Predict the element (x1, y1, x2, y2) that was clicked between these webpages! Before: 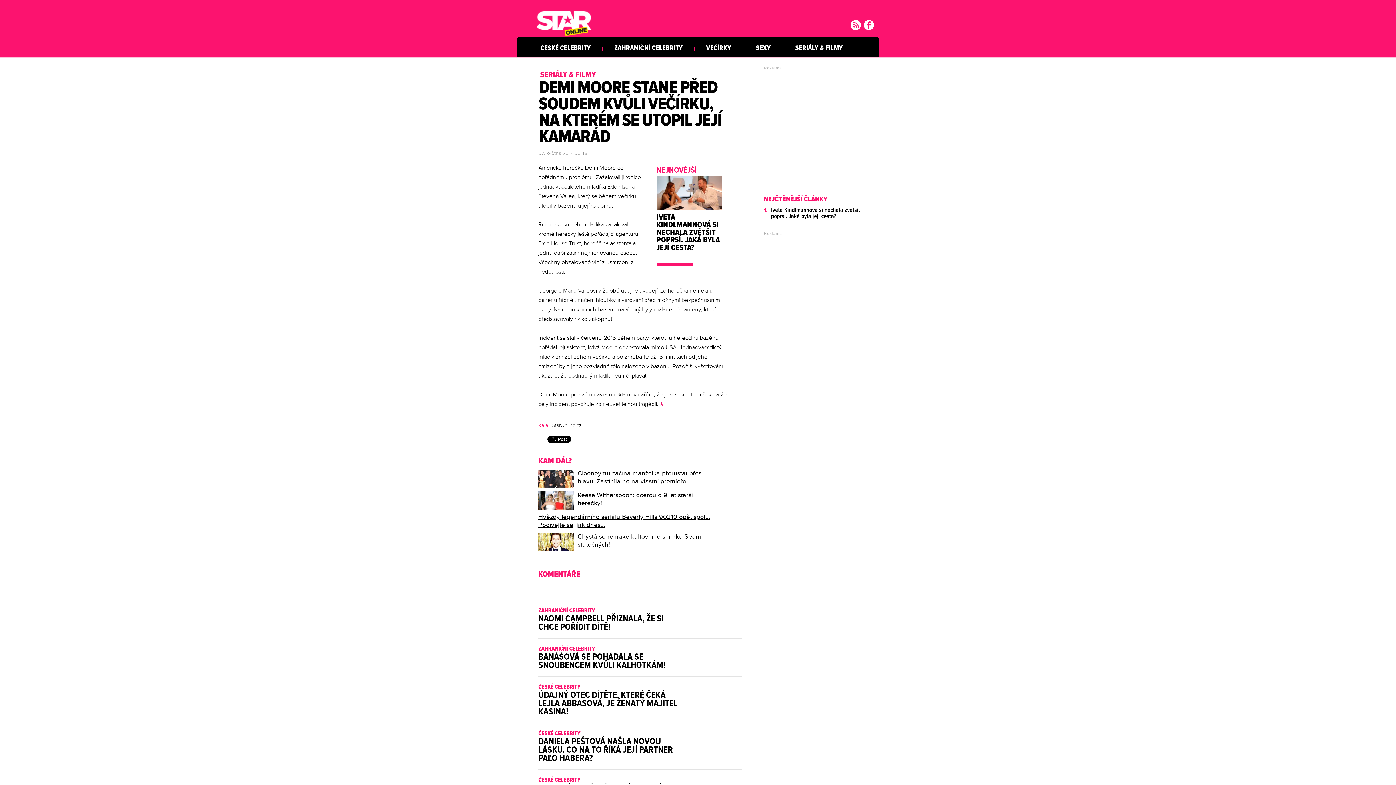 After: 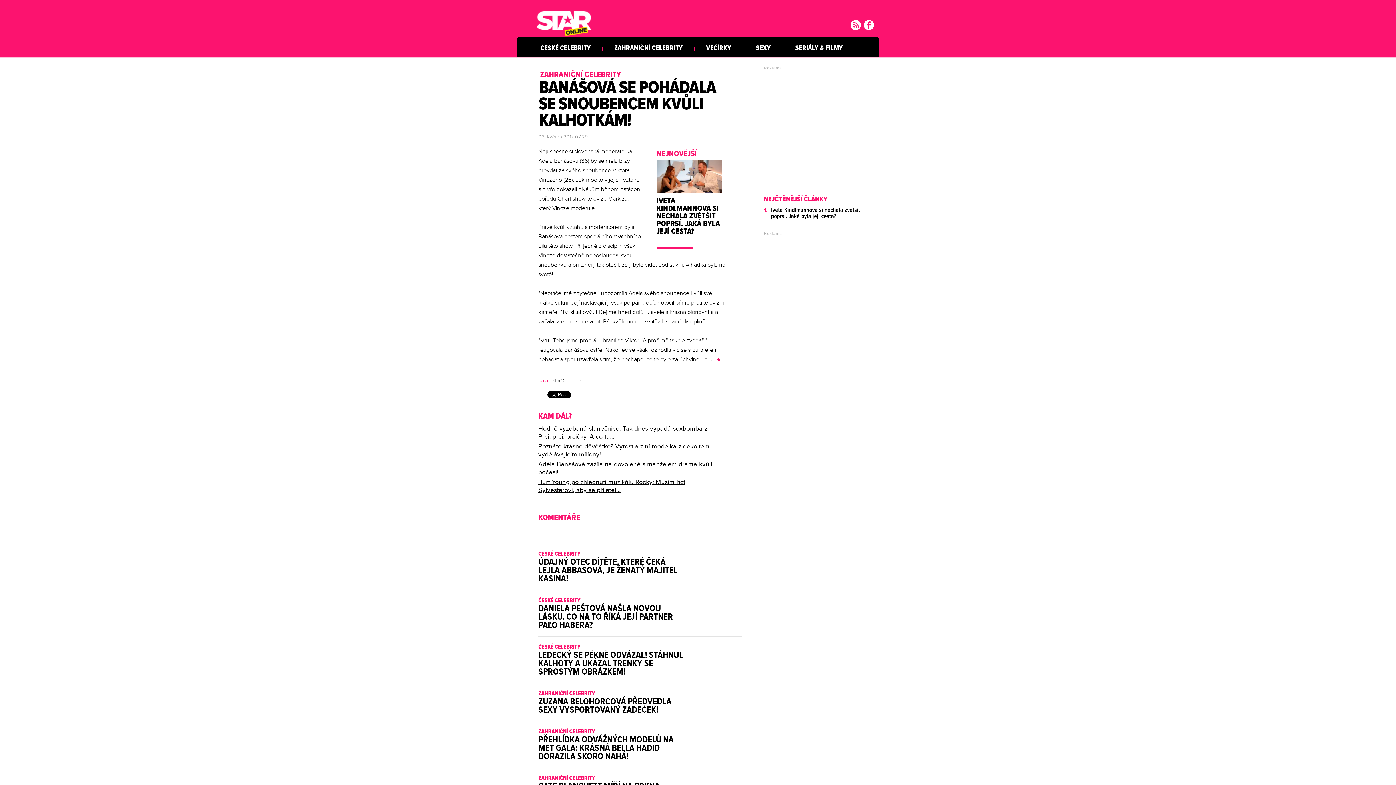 Action: bbox: (538, 651, 665, 671) label: BANÁŠOVÁ SE POHÁDALA SE SNOUBENCEM KVŮLI KALHOTKÁM!